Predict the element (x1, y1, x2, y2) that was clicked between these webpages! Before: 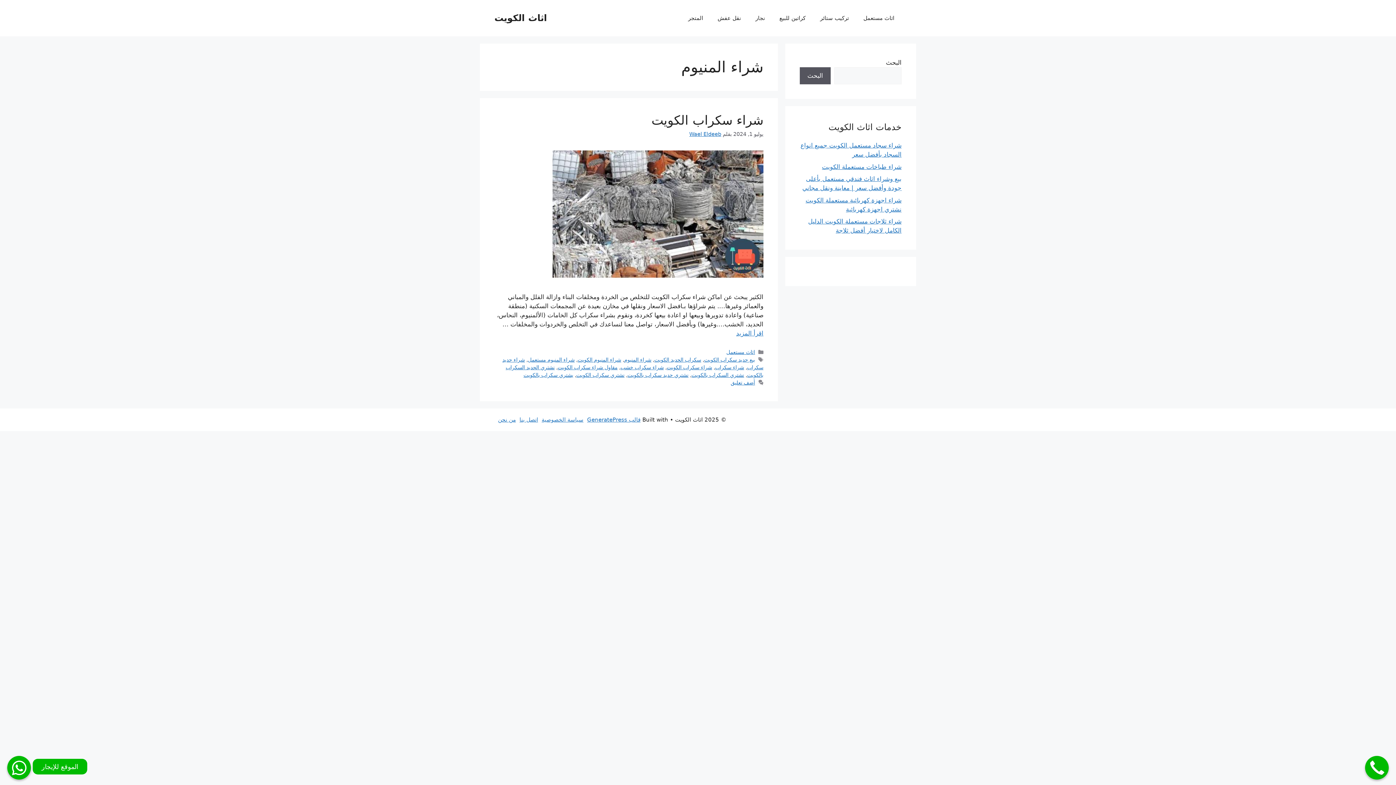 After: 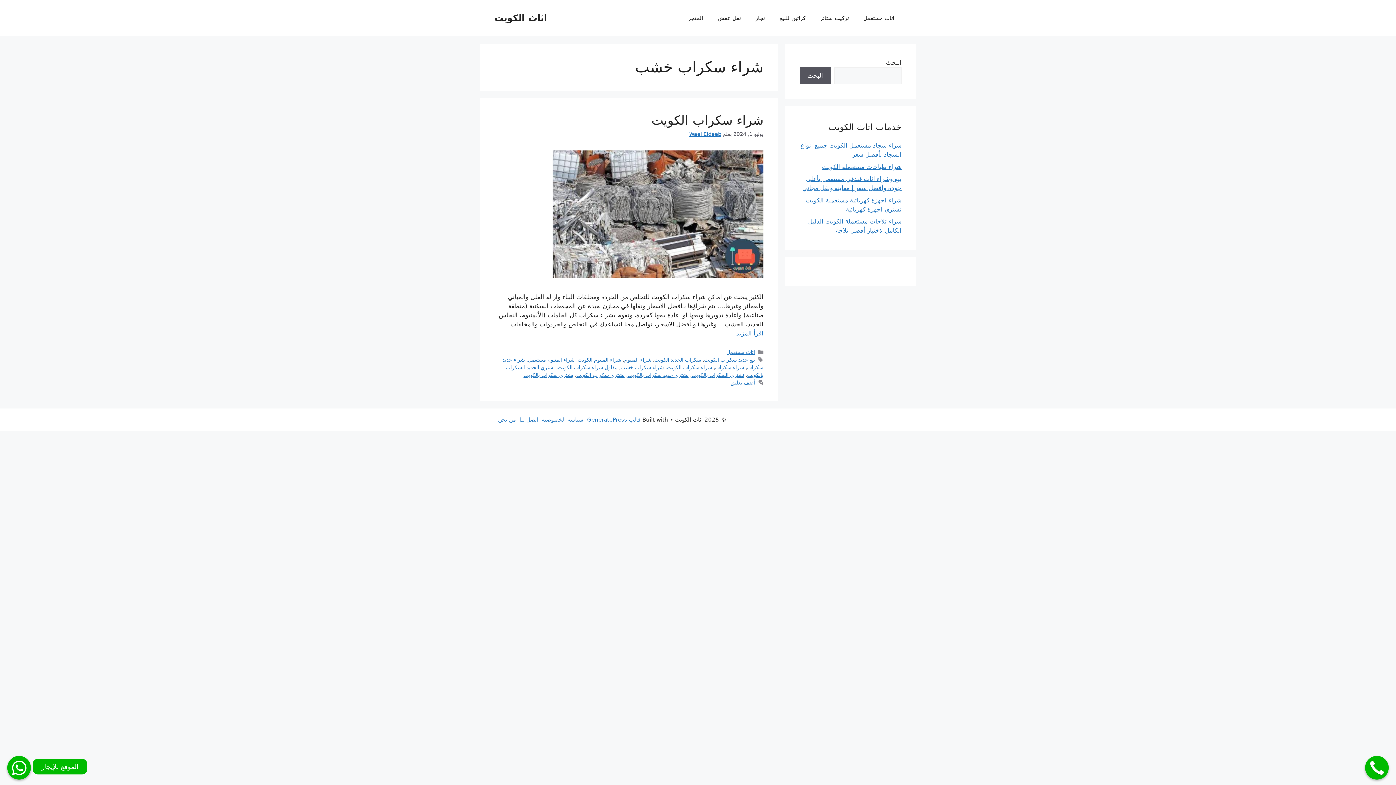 Action: label: شراء سكراب خشب bbox: (620, 364, 664, 370)